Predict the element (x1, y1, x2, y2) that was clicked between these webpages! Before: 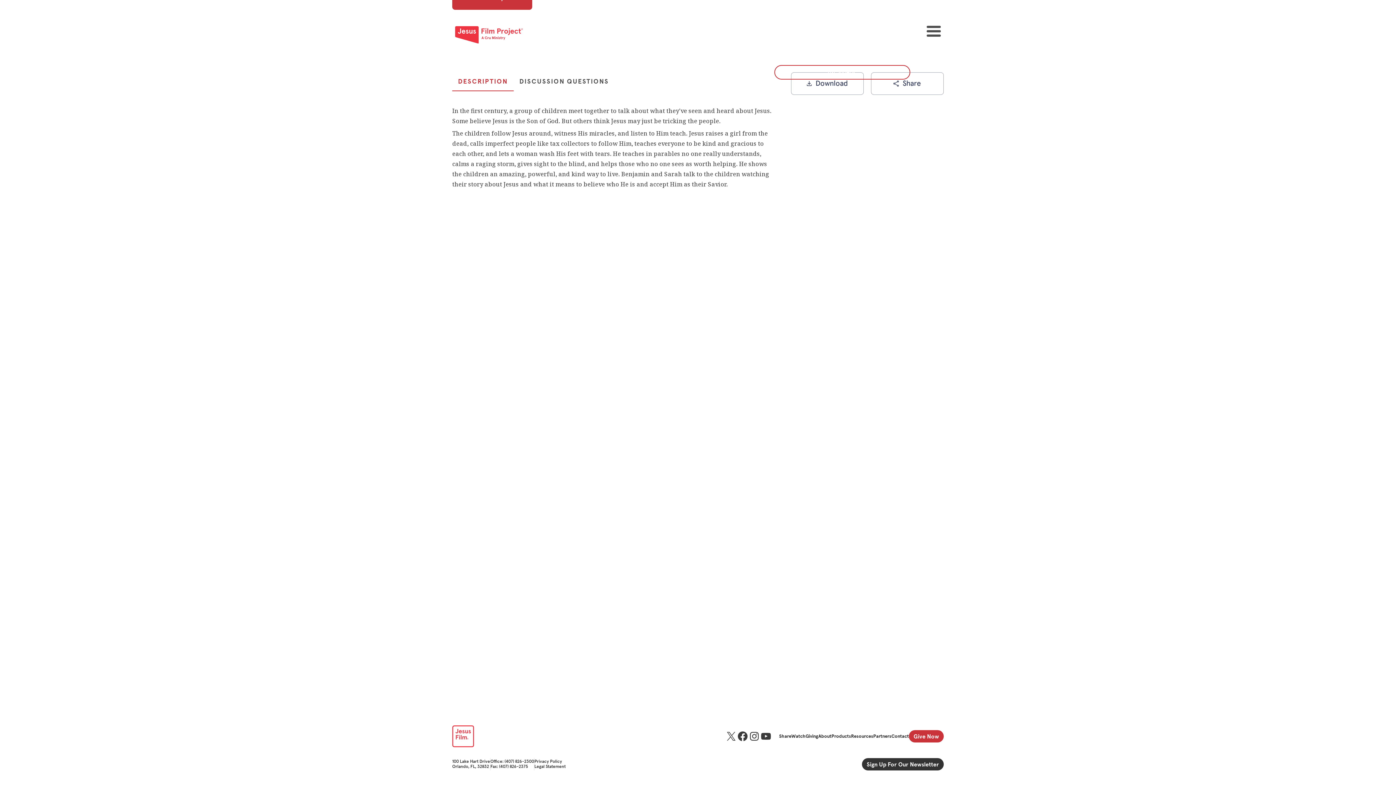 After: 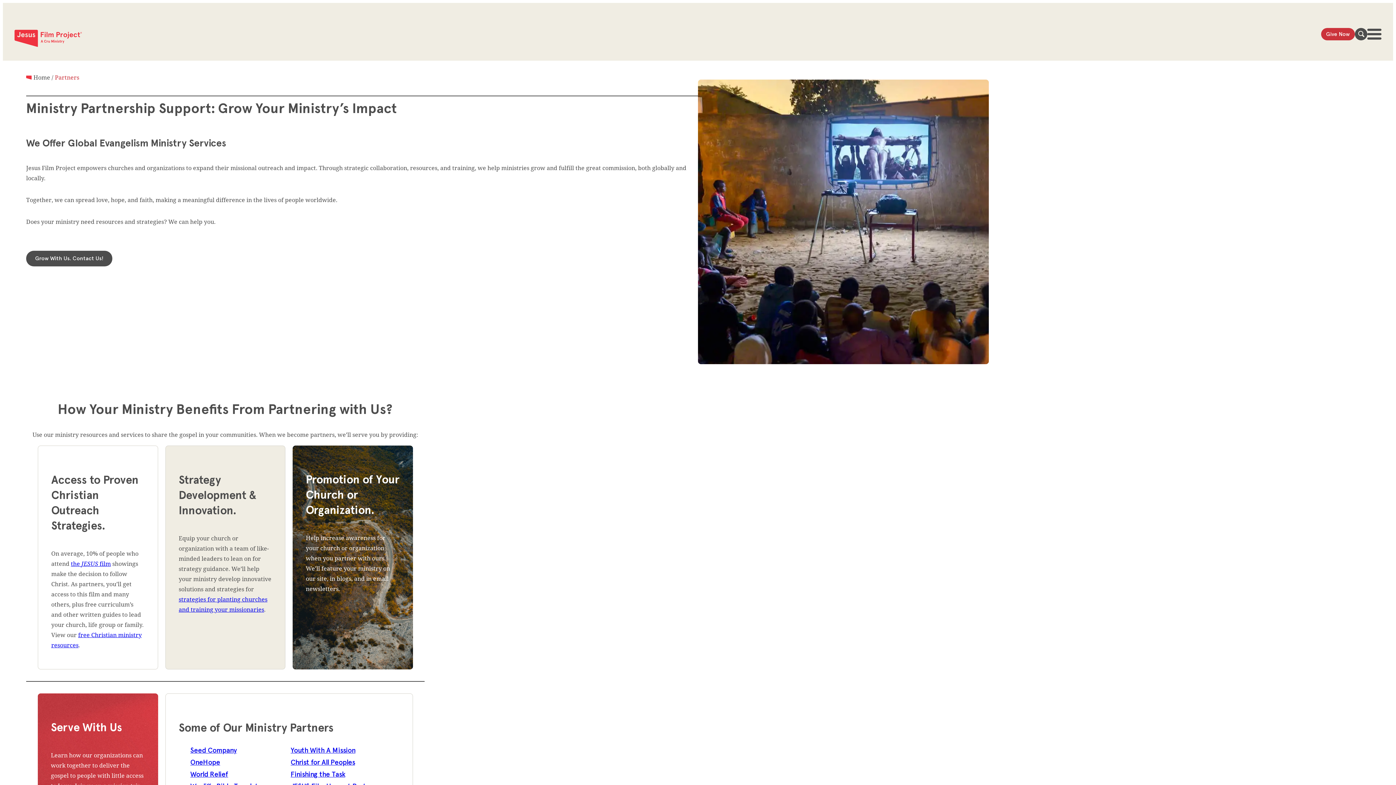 Action: label: Partners bbox: (873, 734, 891, 739)